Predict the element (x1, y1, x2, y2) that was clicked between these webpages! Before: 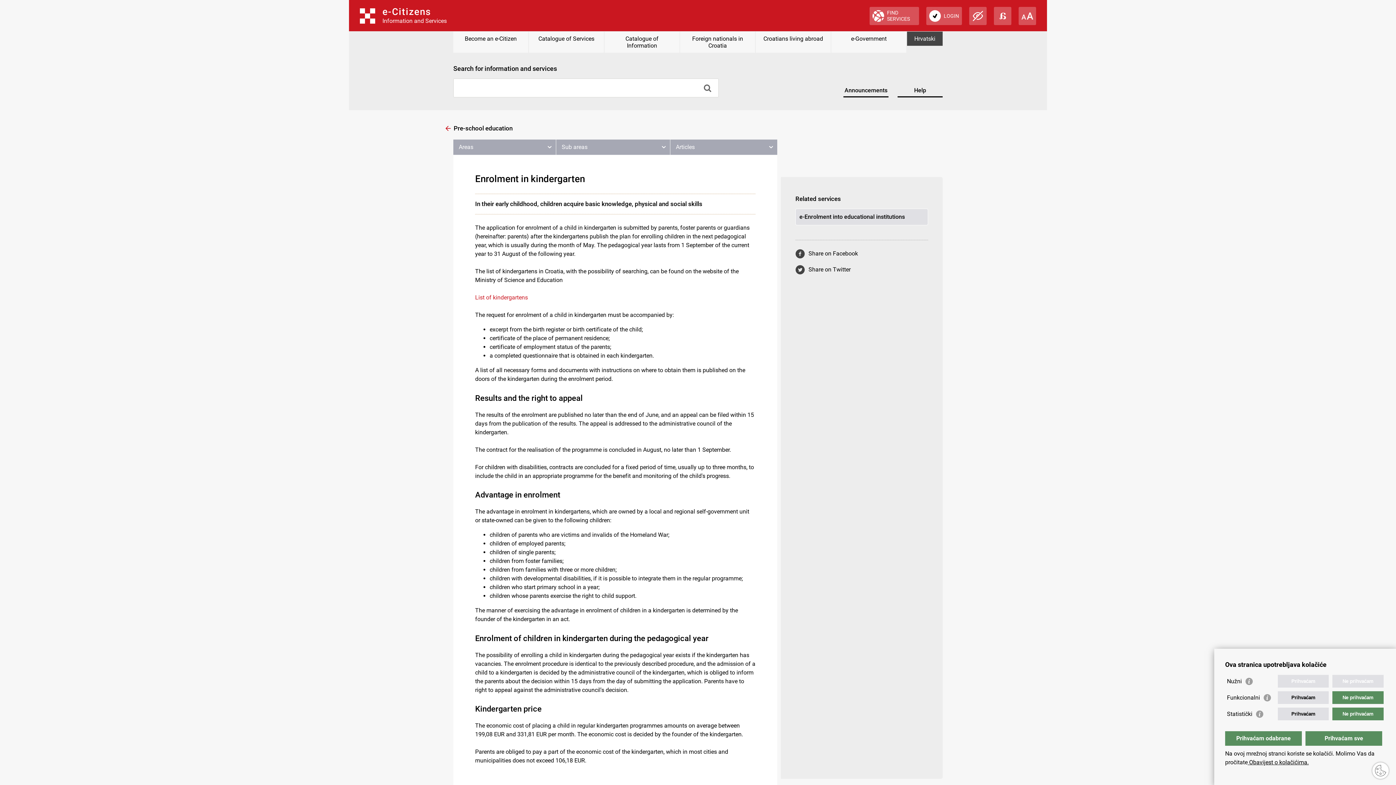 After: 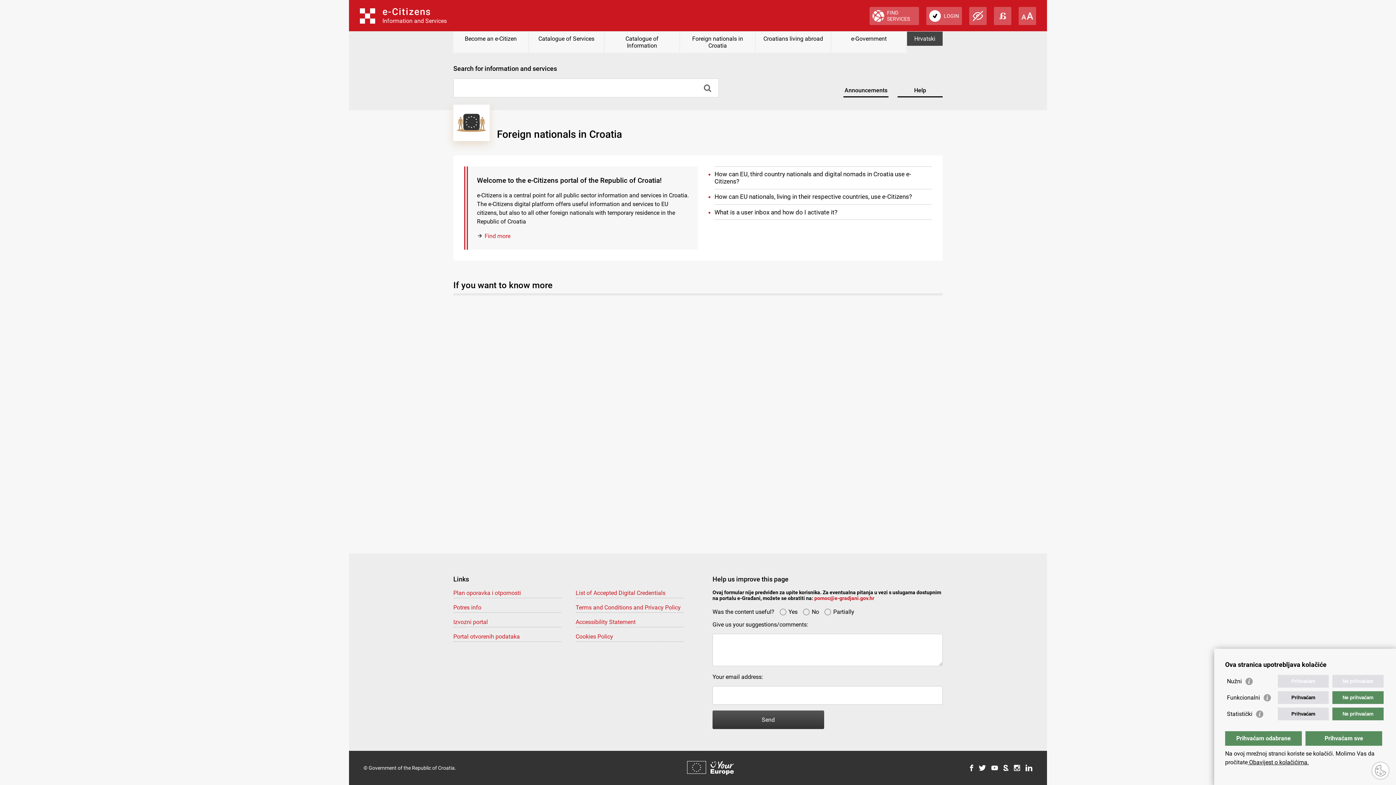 Action: label: Foreign nationals in Croatia bbox: (680, 31, 755, 52)